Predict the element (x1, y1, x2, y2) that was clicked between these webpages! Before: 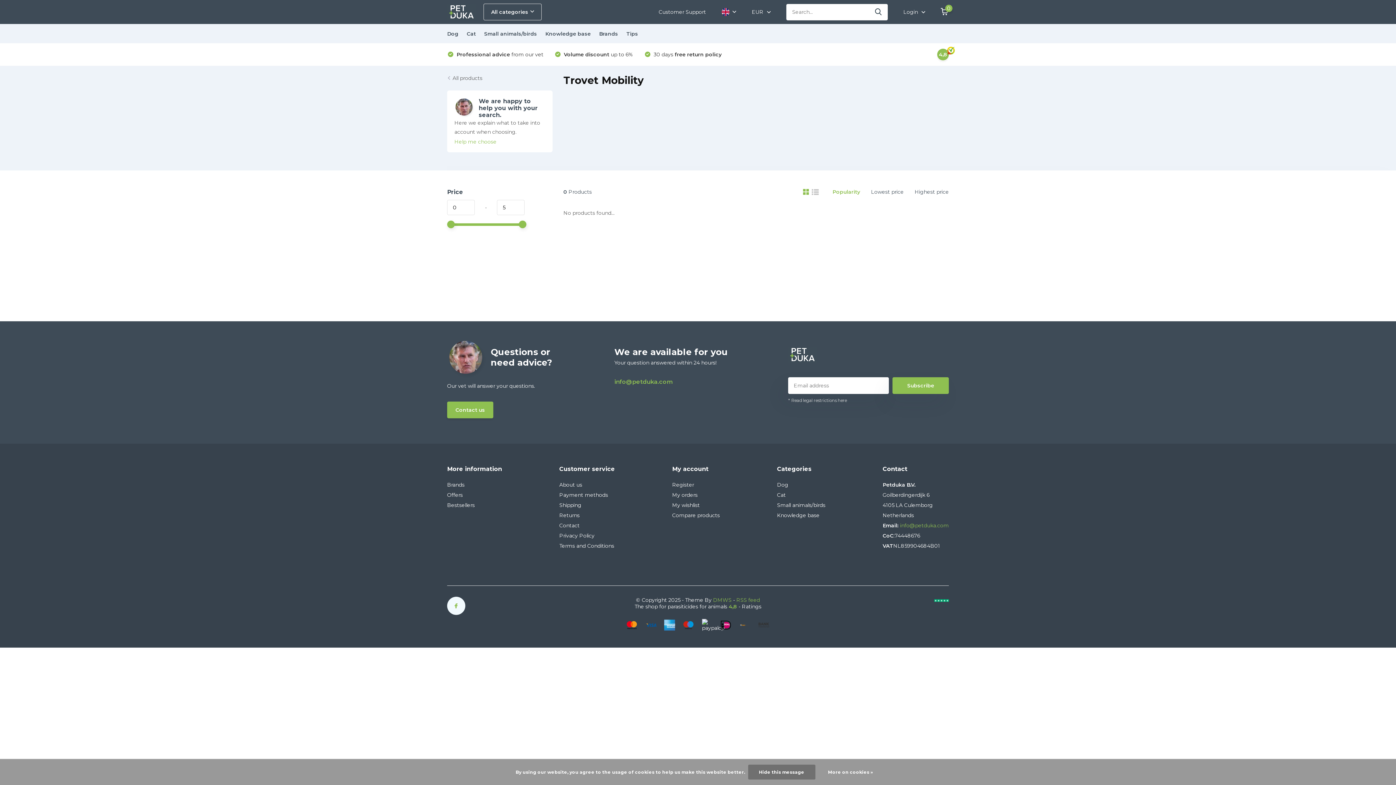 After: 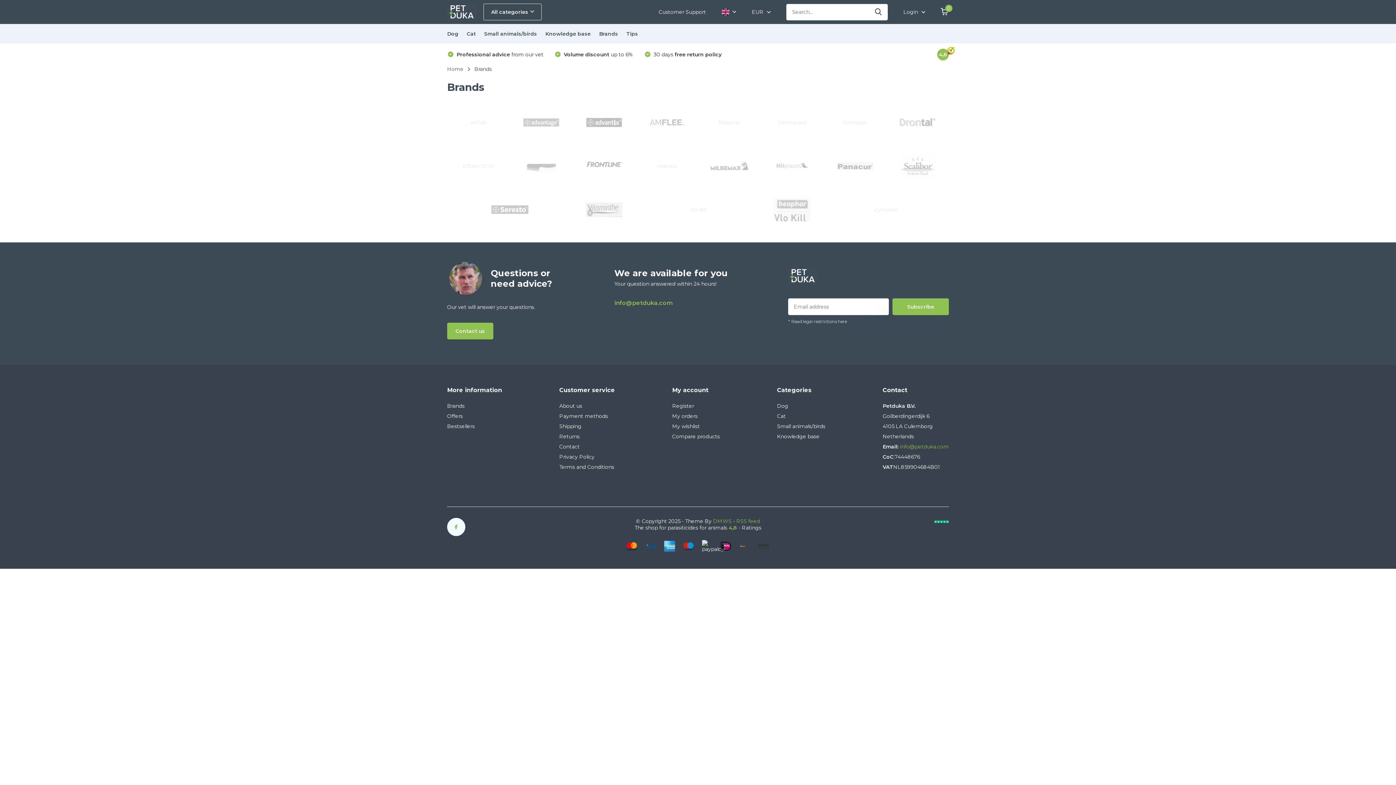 Action: bbox: (447, 481, 464, 488) label: Brands